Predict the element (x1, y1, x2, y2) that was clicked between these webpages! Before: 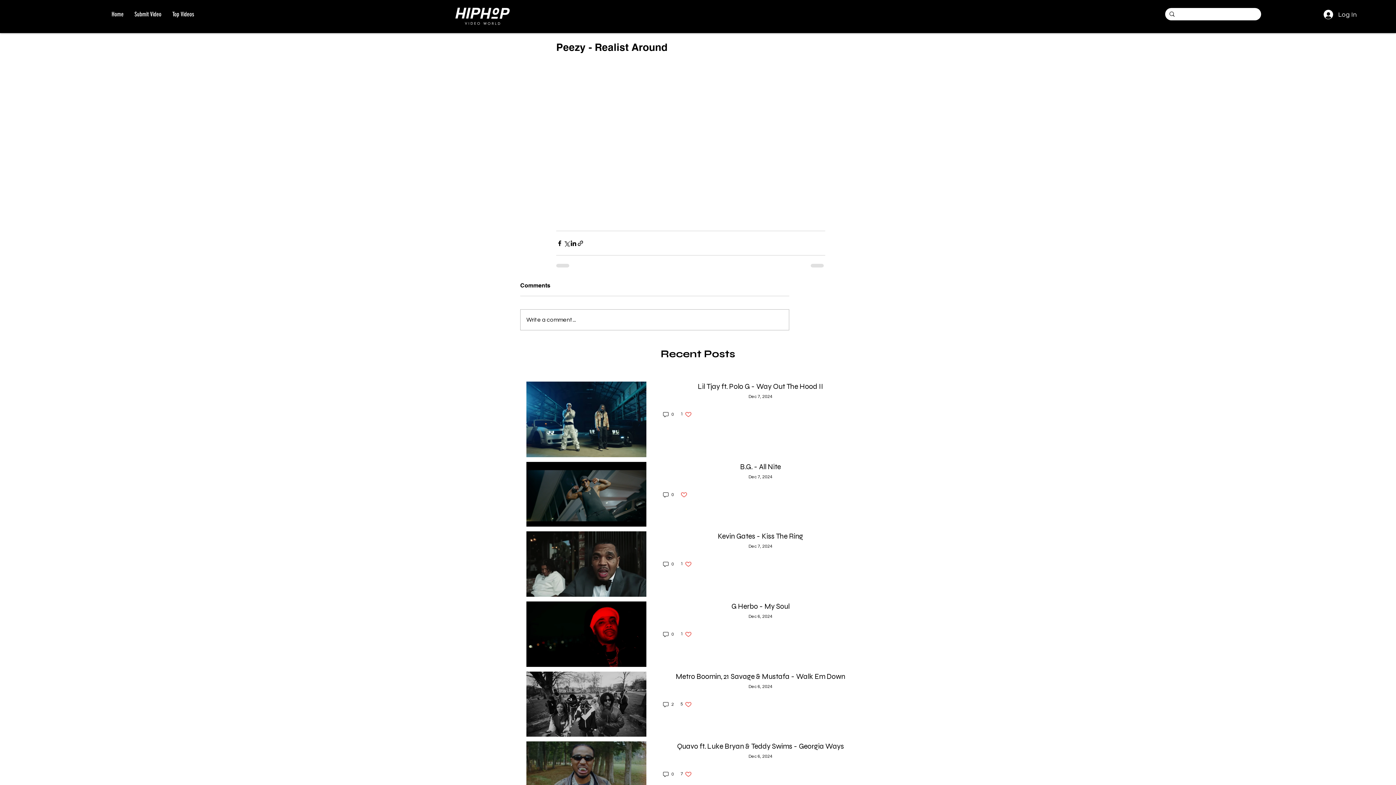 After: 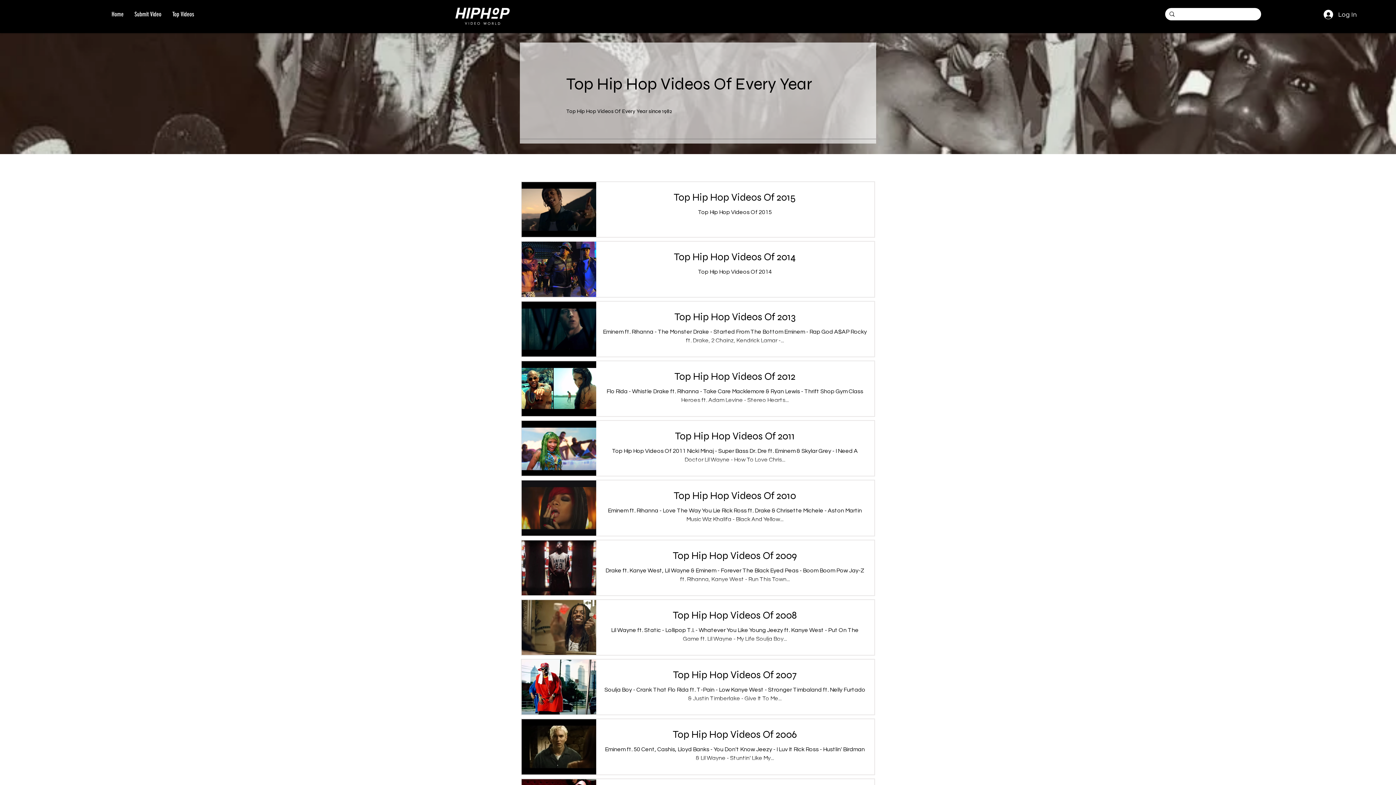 Action: bbox: (166, 8, 199, 19) label: Top Videos